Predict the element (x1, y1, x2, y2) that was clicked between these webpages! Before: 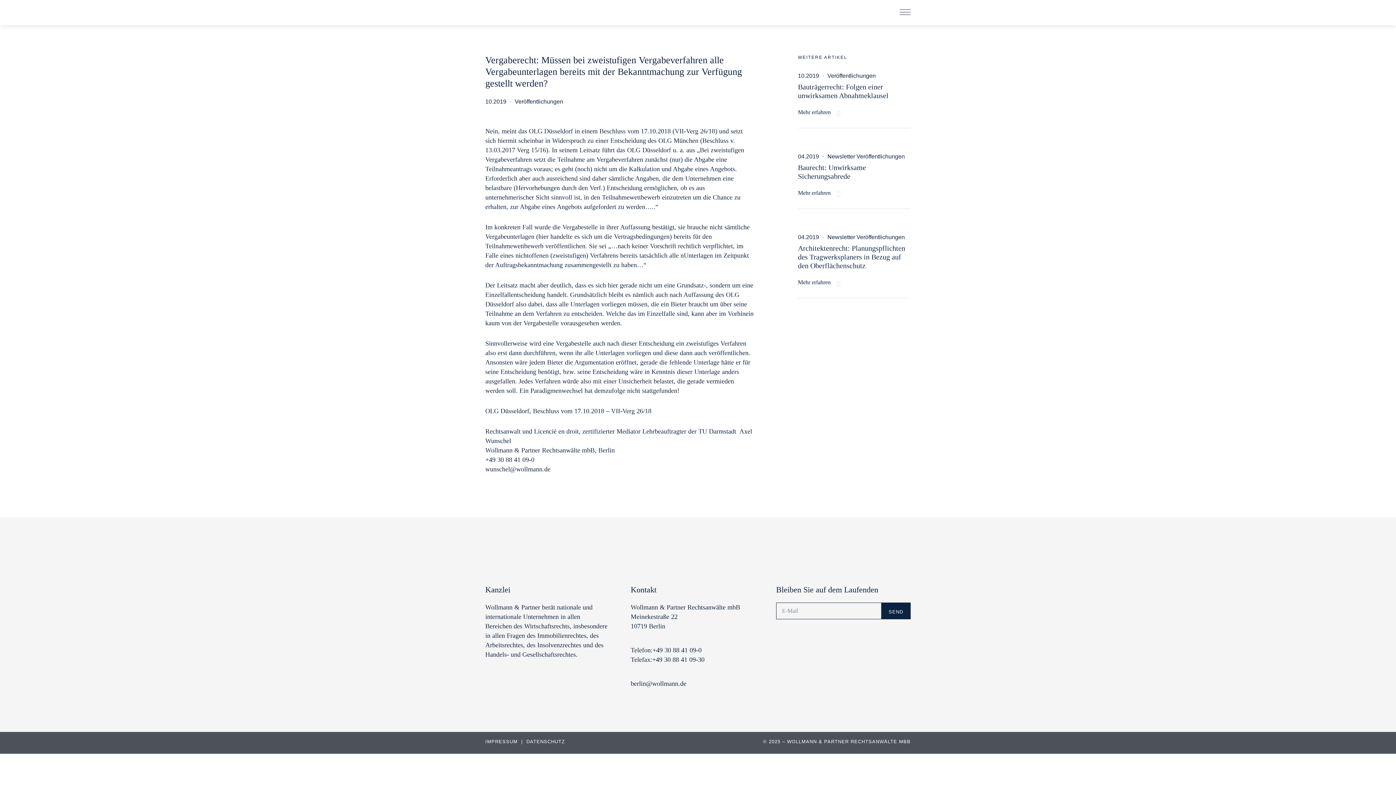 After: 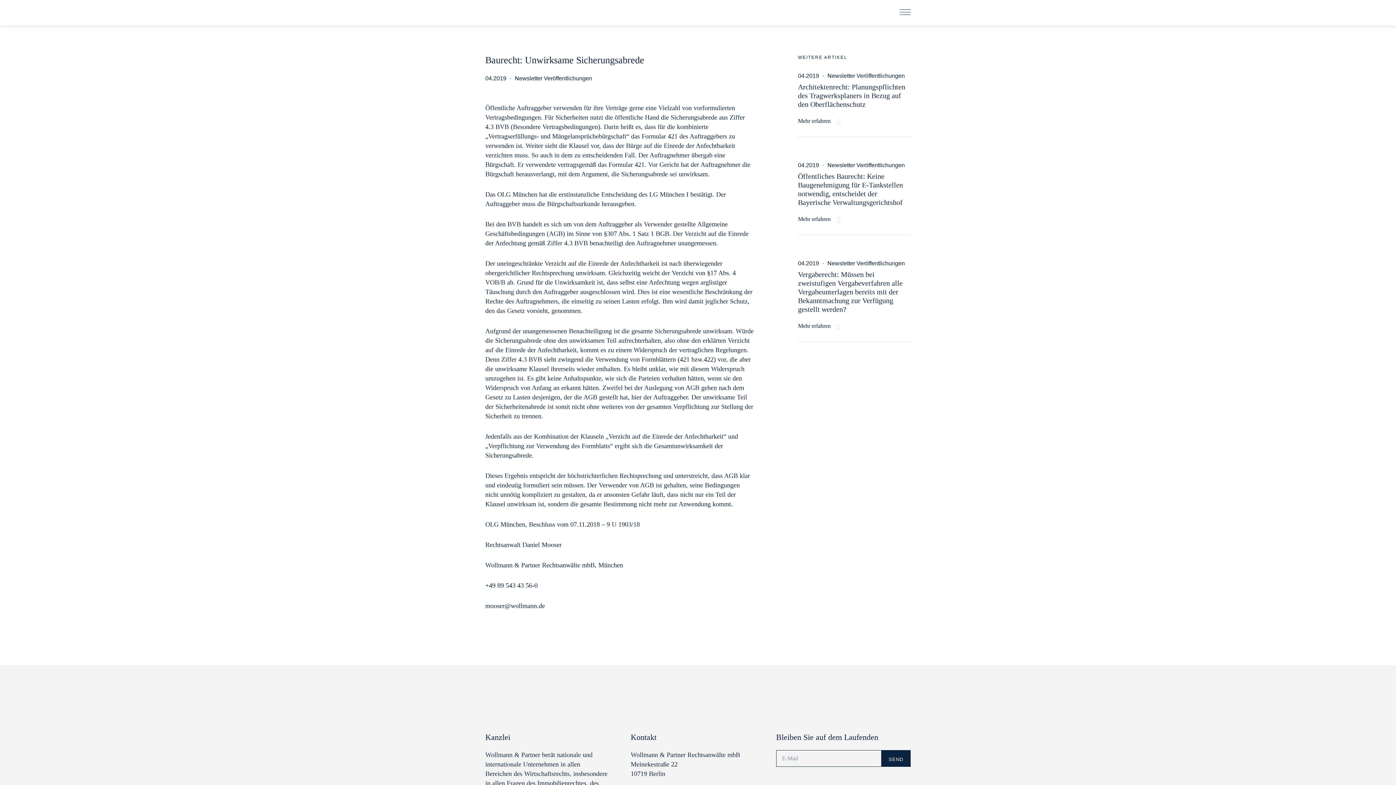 Action: label: Mehr erfahren bbox: (798, 188, 830, 197)